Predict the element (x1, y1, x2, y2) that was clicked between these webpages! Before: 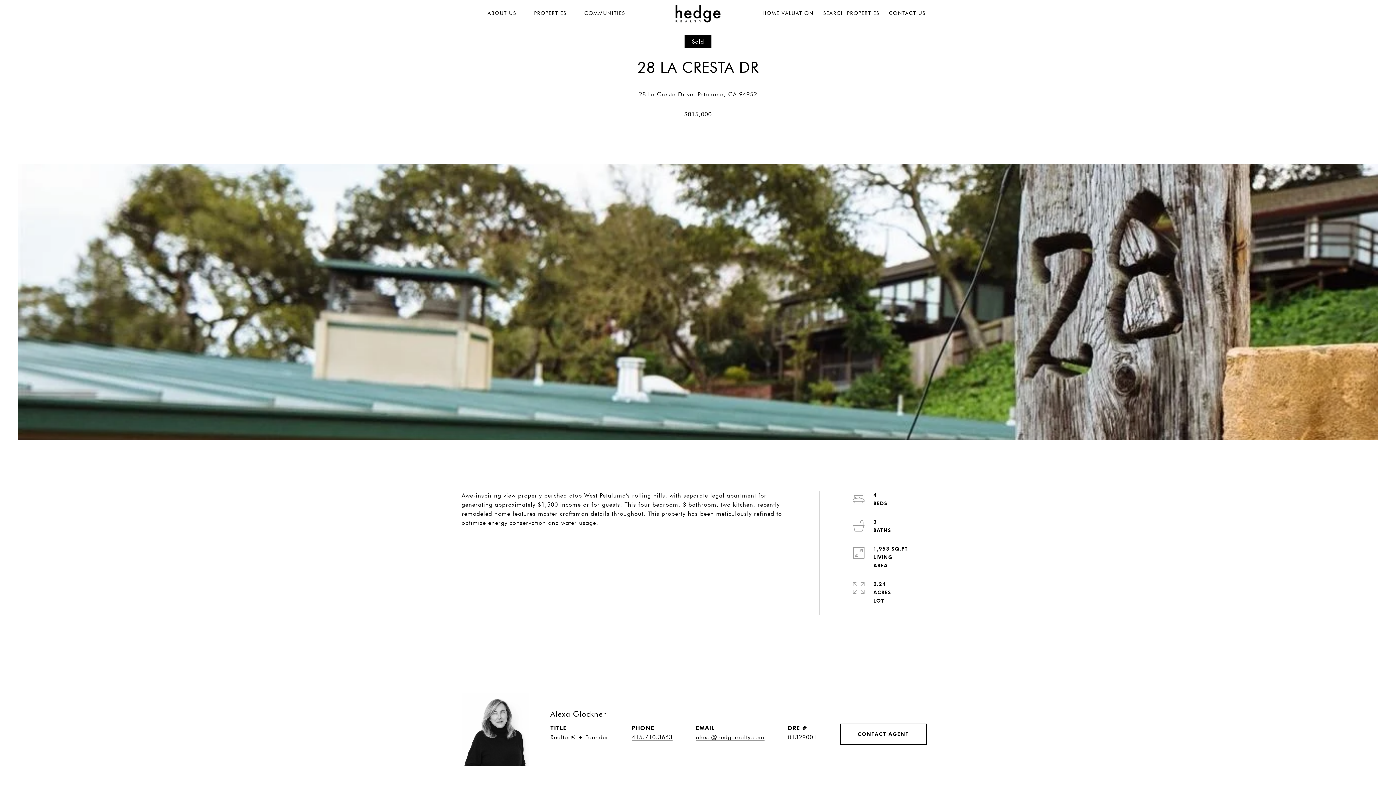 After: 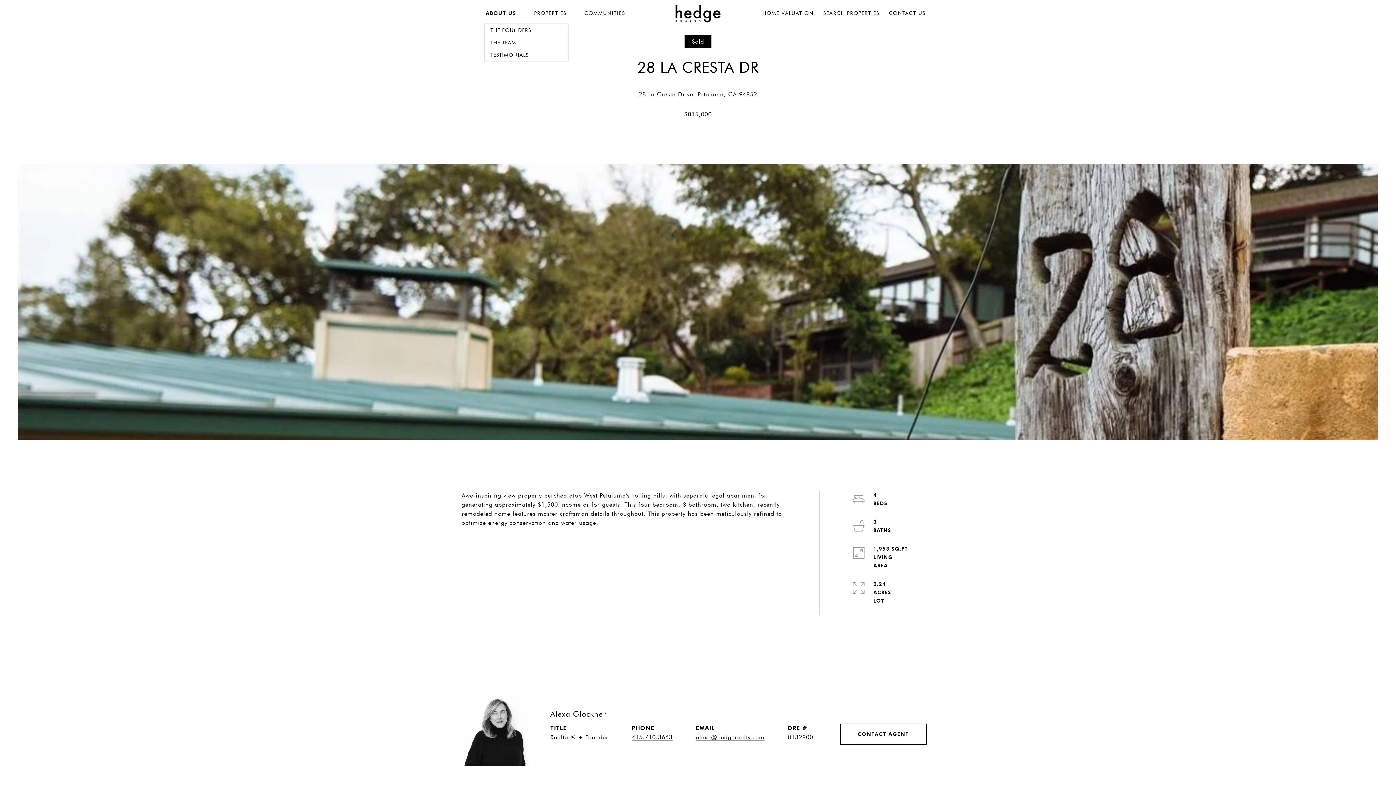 Action: bbox: (482, 3, 529, 24) label: ABOUT US